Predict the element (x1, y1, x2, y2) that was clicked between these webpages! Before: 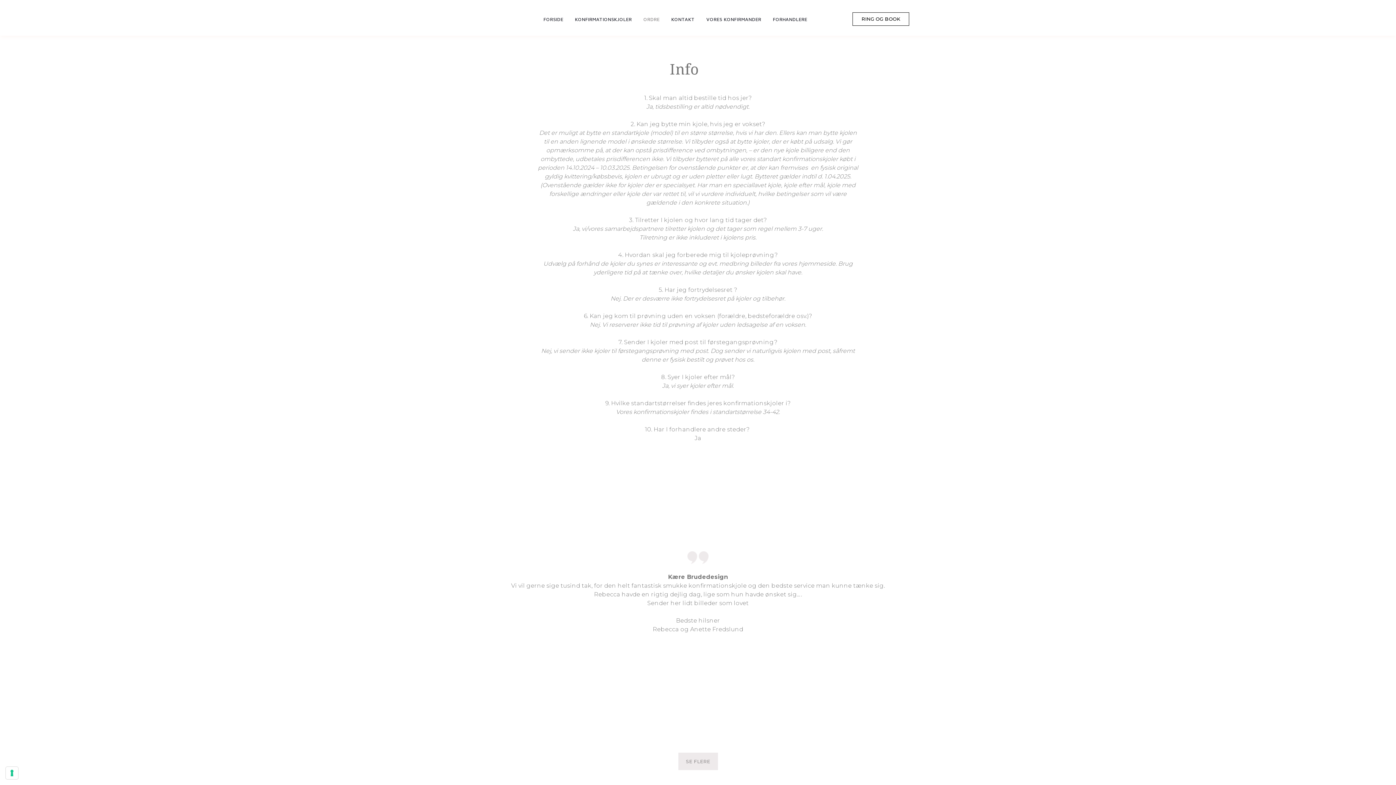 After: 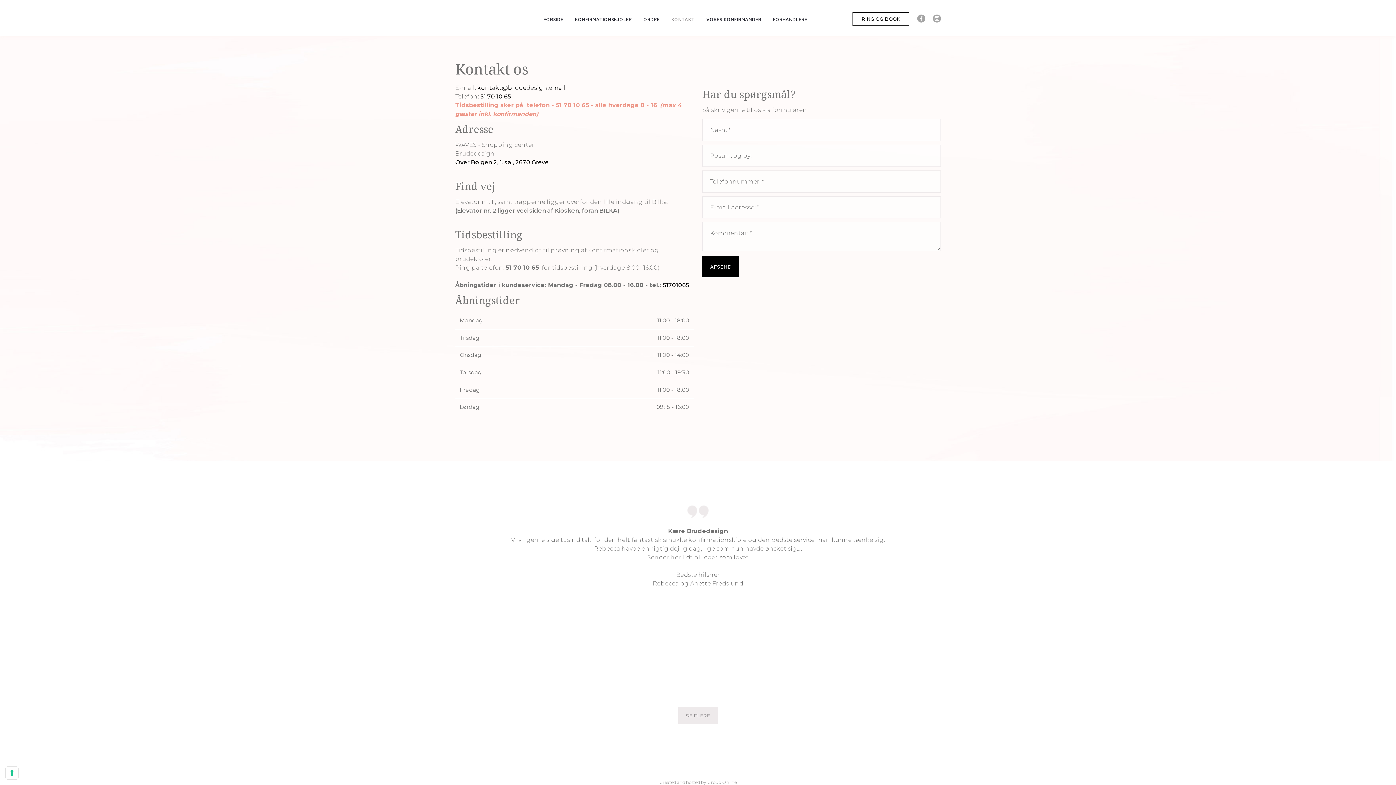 Action: bbox: (852, 12, 909, 25) label: RING OG BOOK​